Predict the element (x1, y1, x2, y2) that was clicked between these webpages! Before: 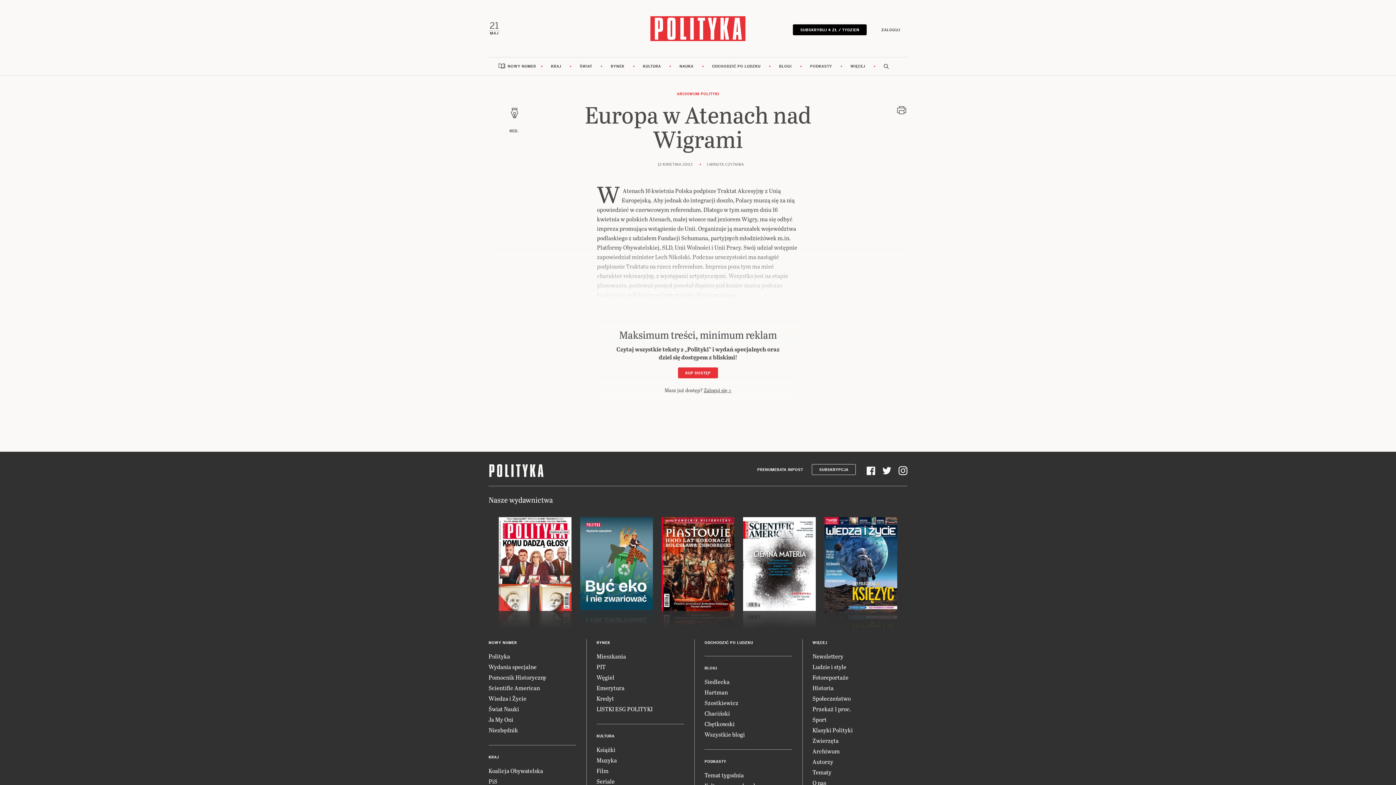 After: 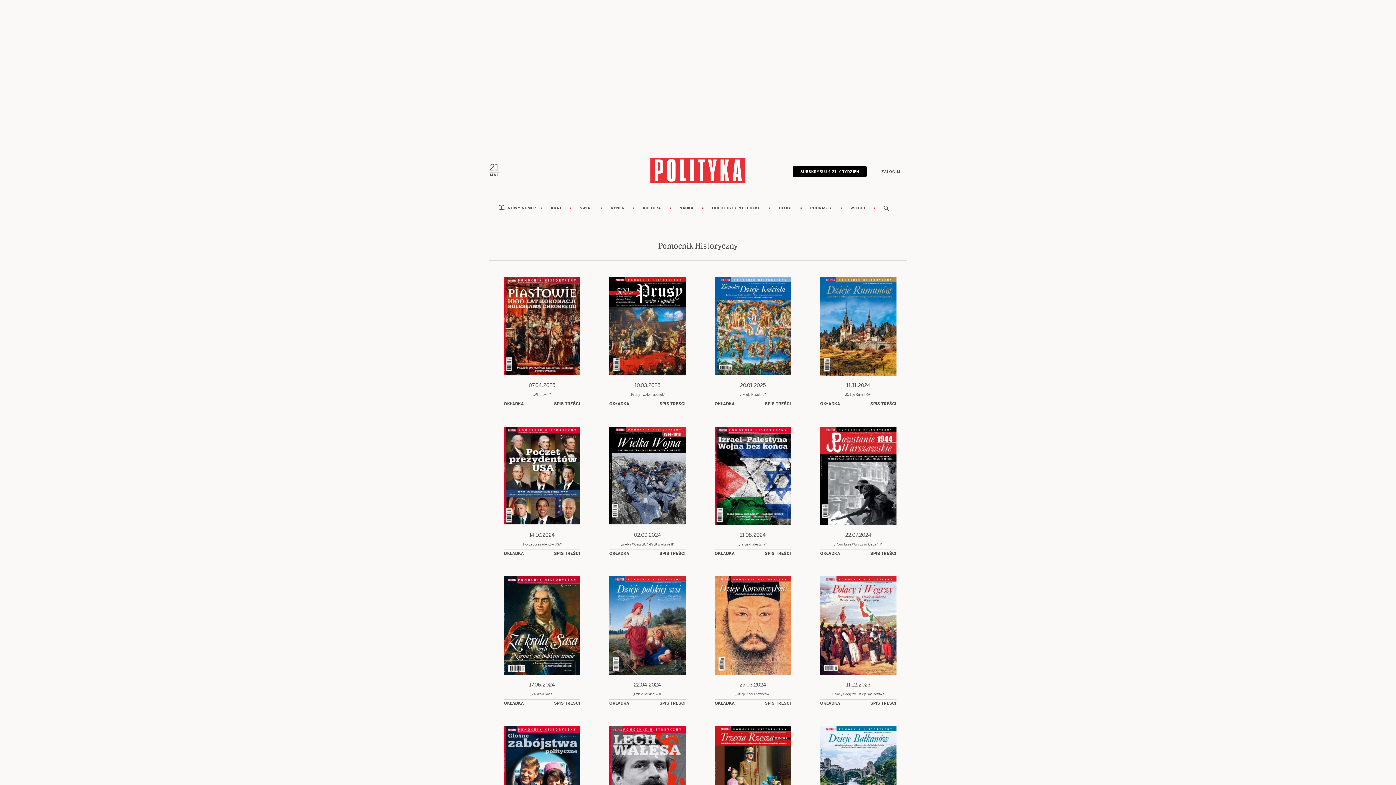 Action: bbox: (488, 673, 546, 681) label: Pomocnik Historyczny